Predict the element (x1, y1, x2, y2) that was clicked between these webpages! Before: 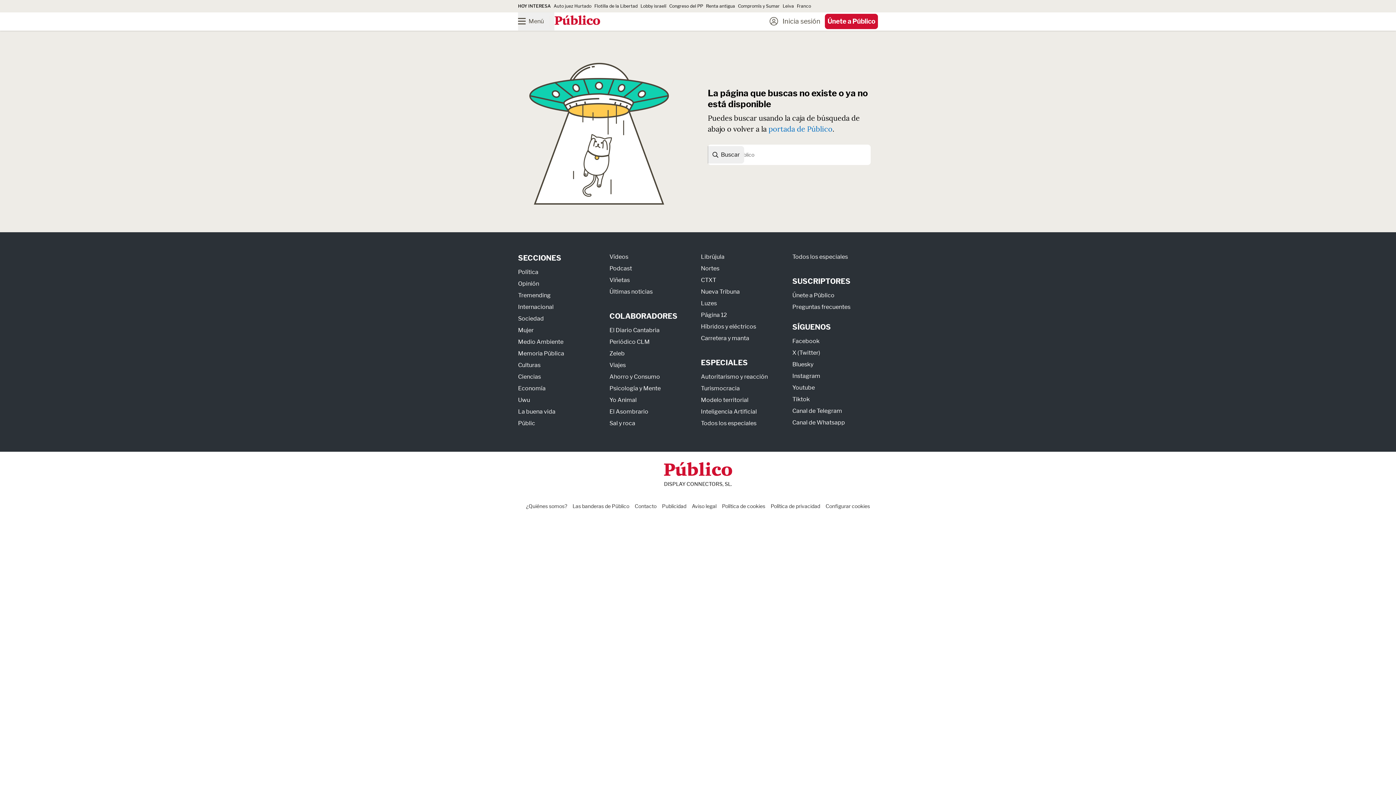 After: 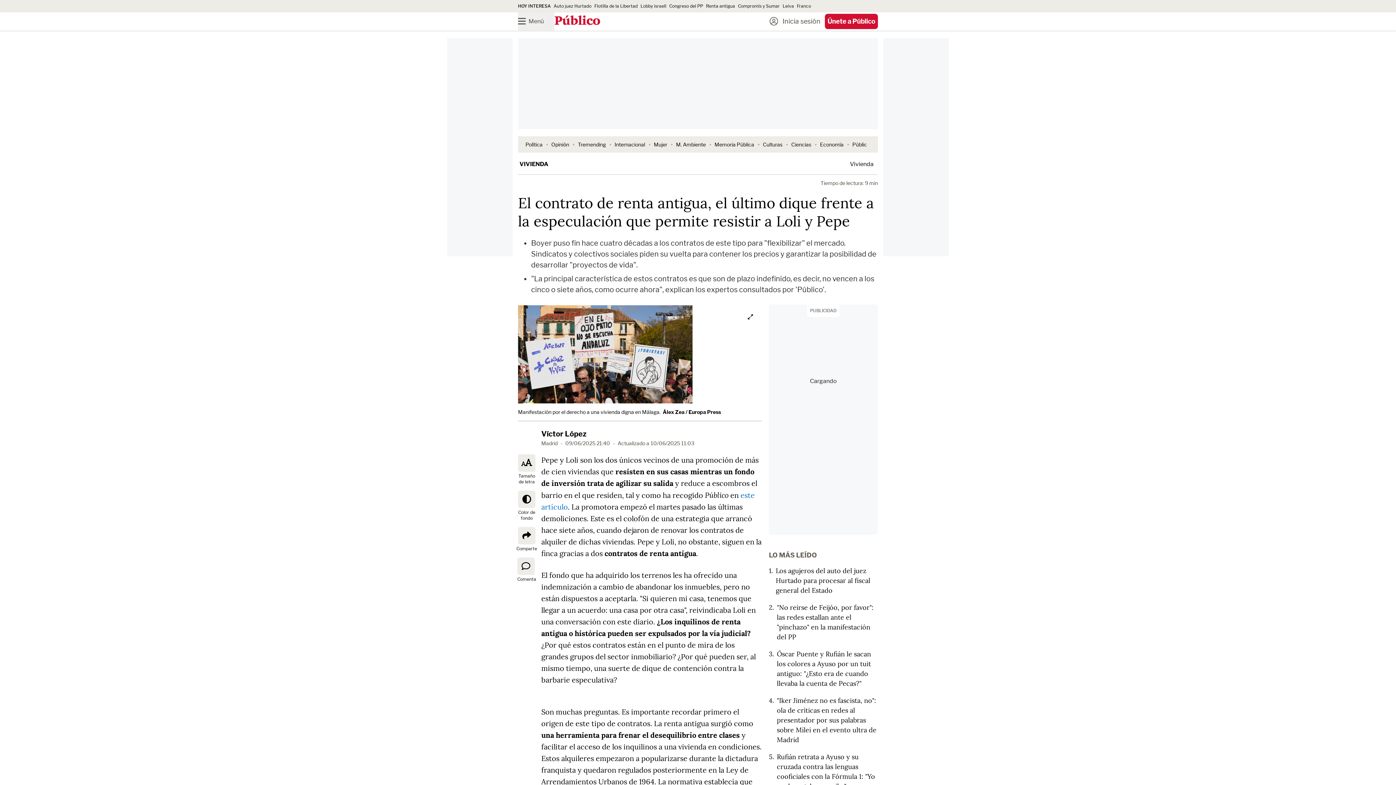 Action: bbox: (706, 3, 735, 8) label: Renta antigua